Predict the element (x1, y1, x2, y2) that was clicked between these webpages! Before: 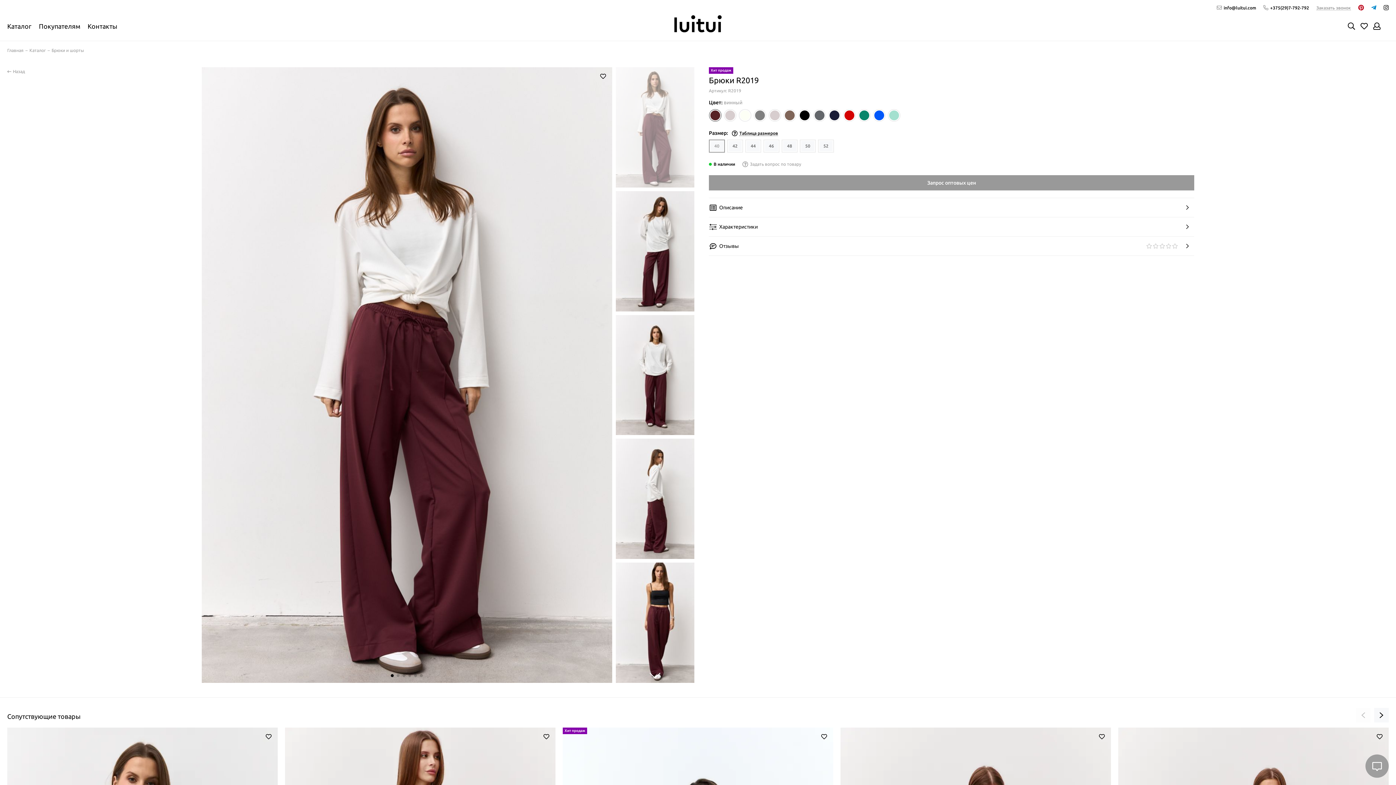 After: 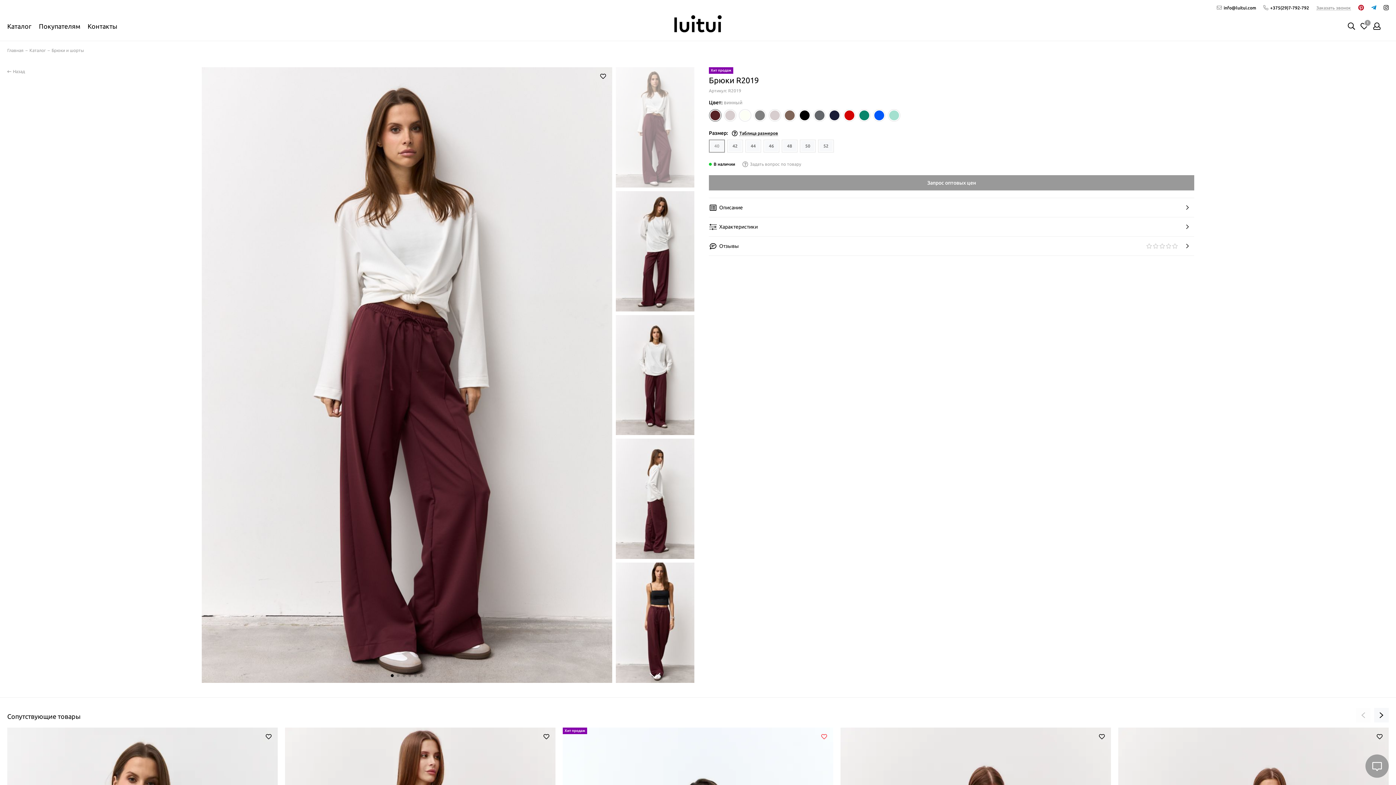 Action: bbox: (818, 731, 829, 742)